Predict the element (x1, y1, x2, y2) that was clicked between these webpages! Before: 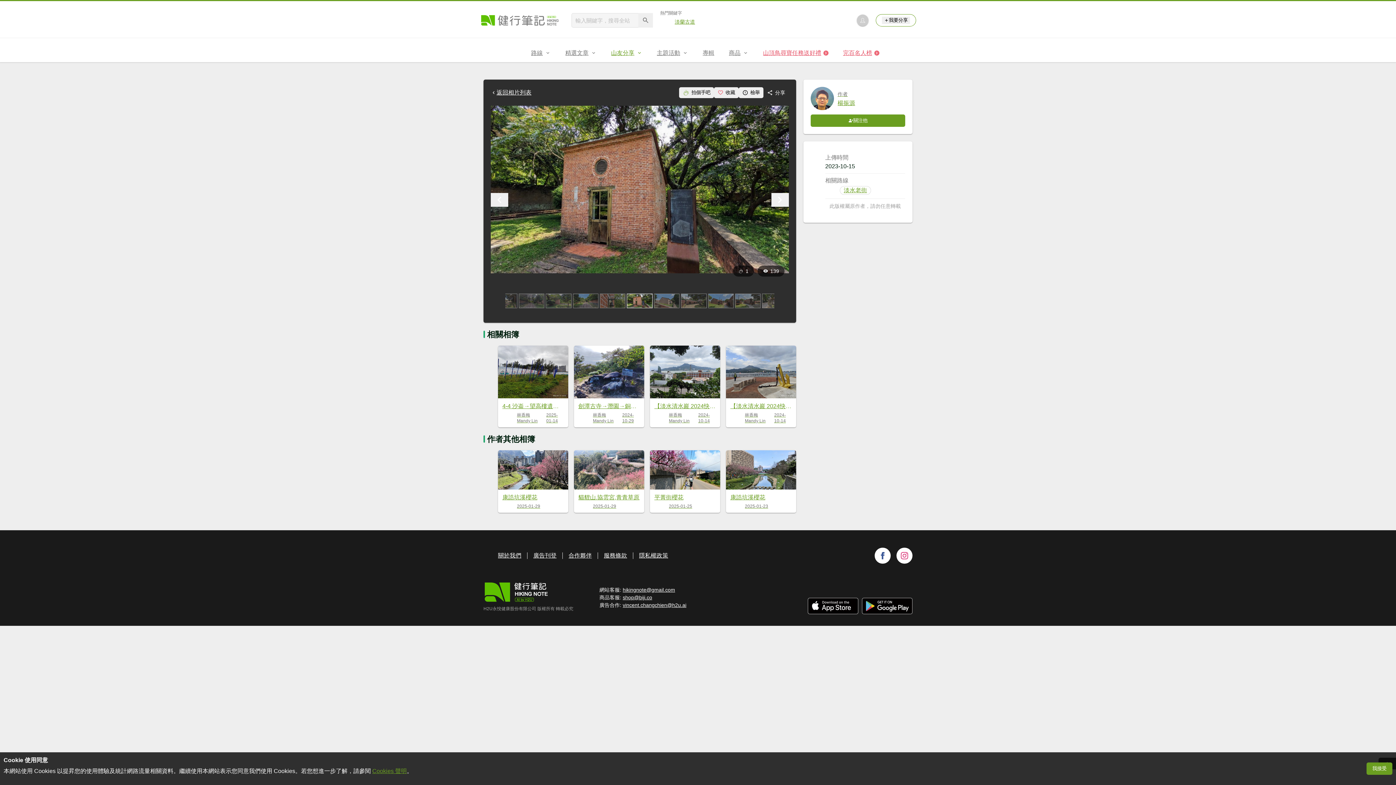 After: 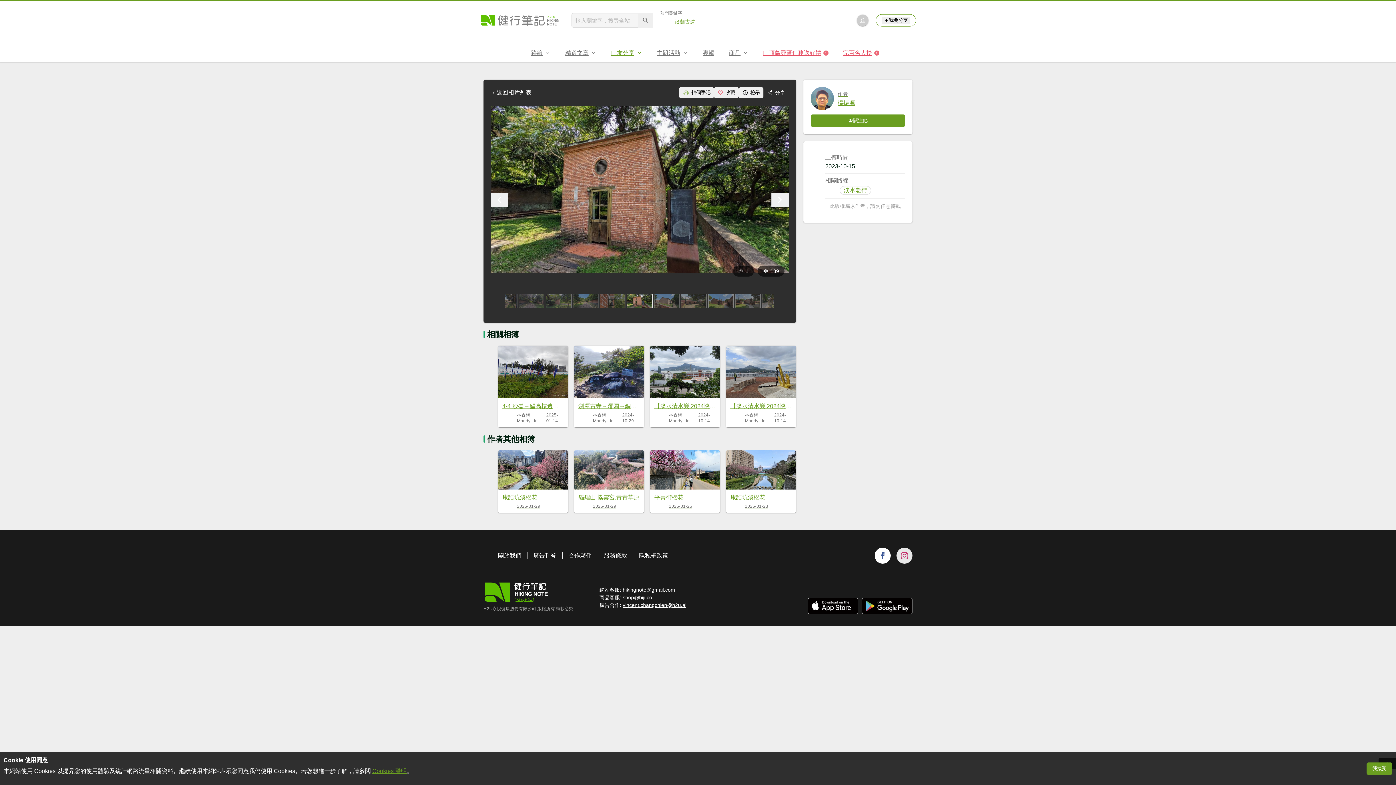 Action: bbox: (896, 548, 912, 564)